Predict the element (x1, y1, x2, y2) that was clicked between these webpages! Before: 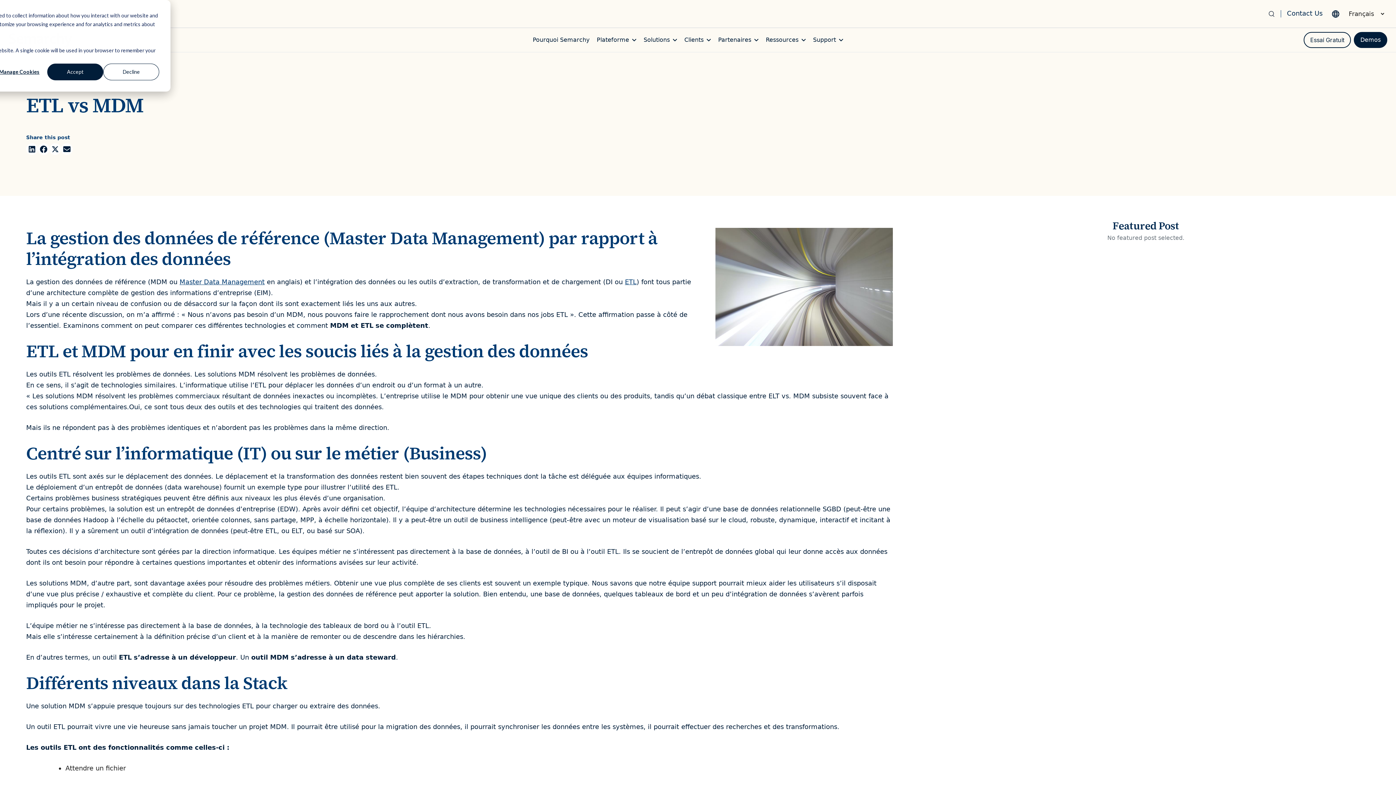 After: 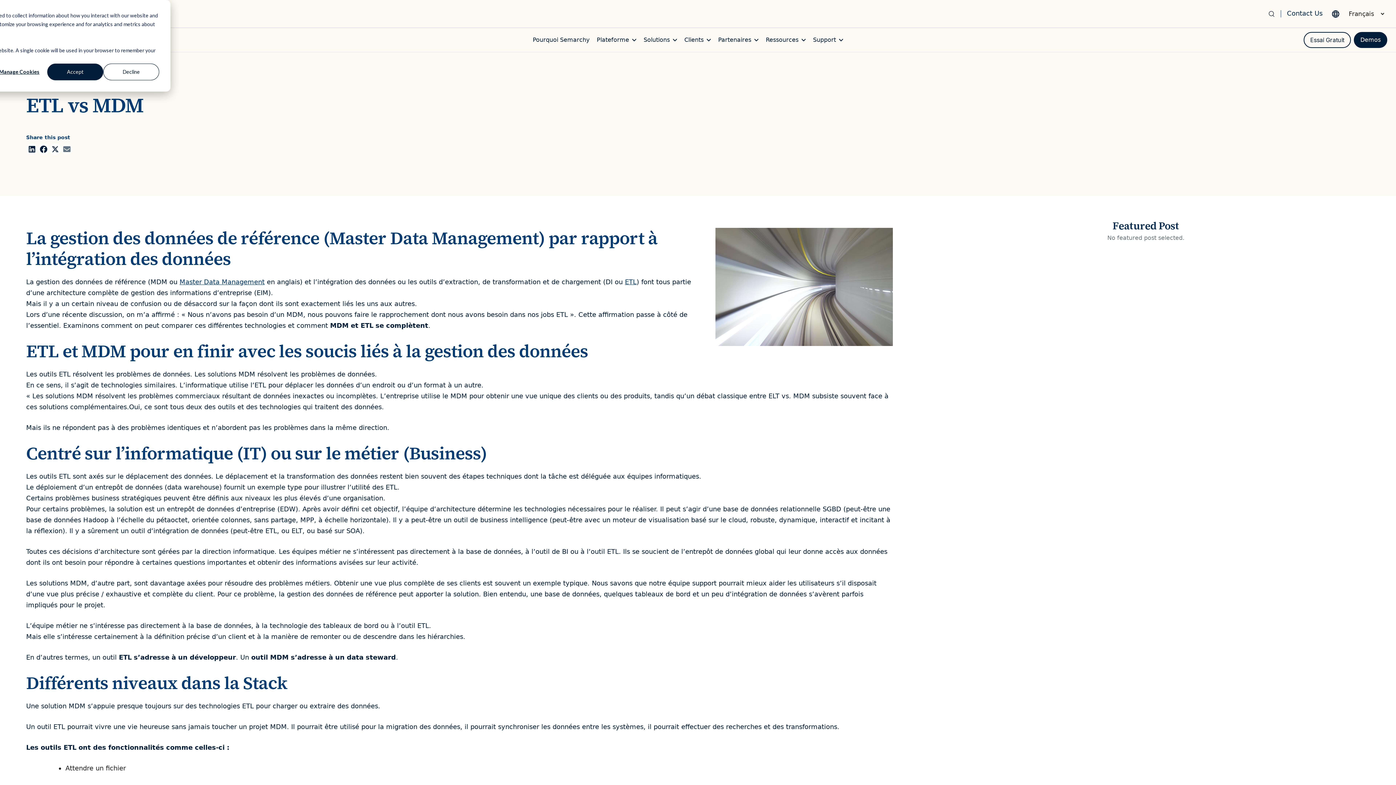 Action: bbox: (61, 143, 72, 155)